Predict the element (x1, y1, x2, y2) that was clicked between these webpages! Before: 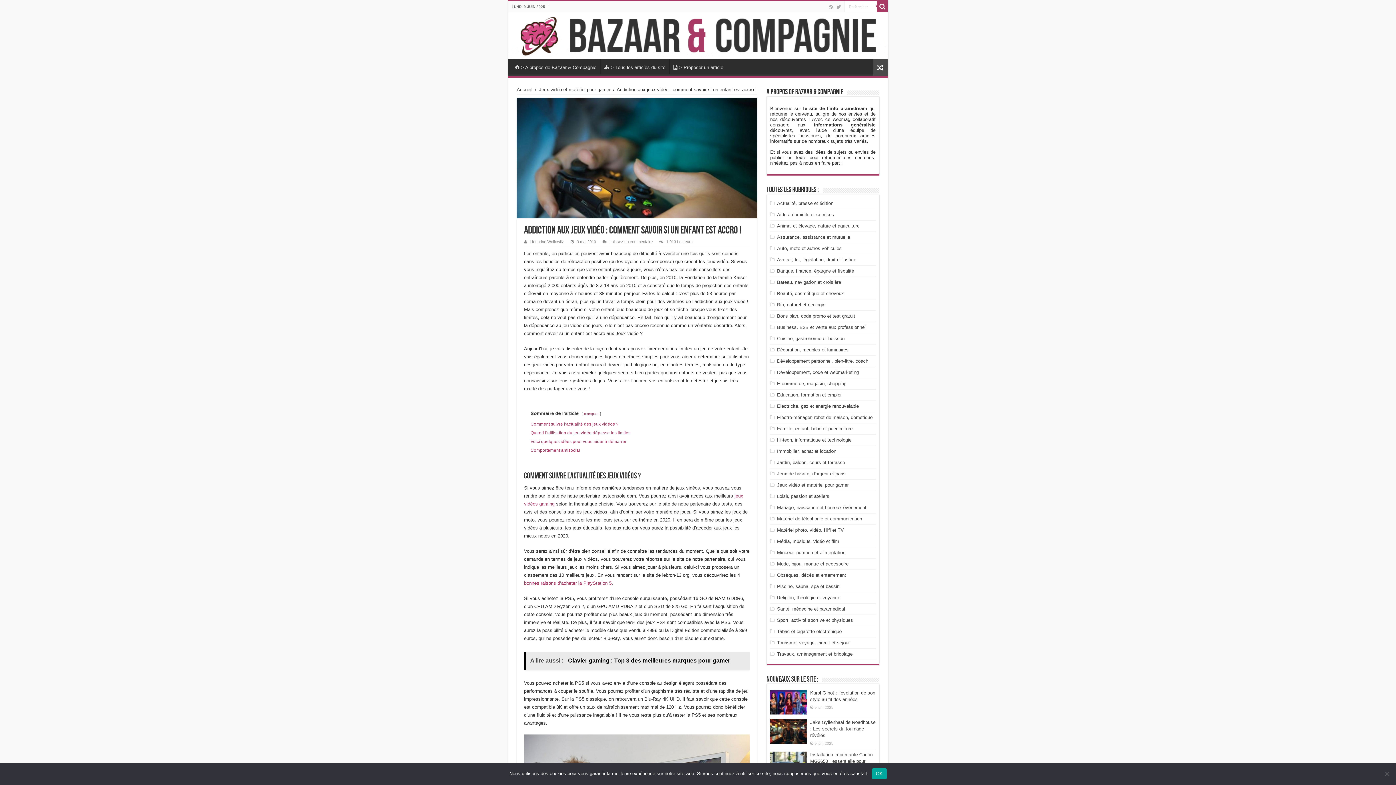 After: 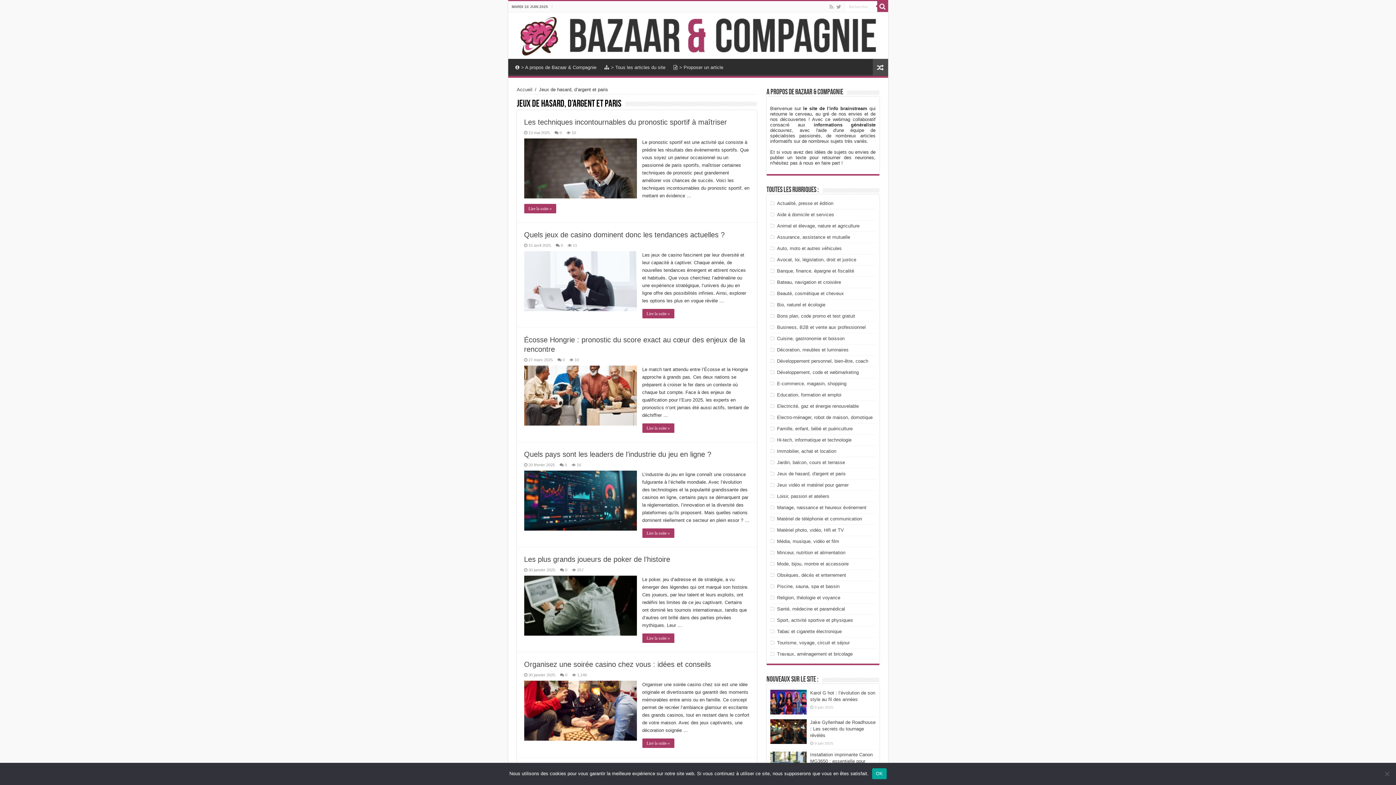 Action: bbox: (777, 471, 845, 476) label: Jeux de hasard, d'argent et paris